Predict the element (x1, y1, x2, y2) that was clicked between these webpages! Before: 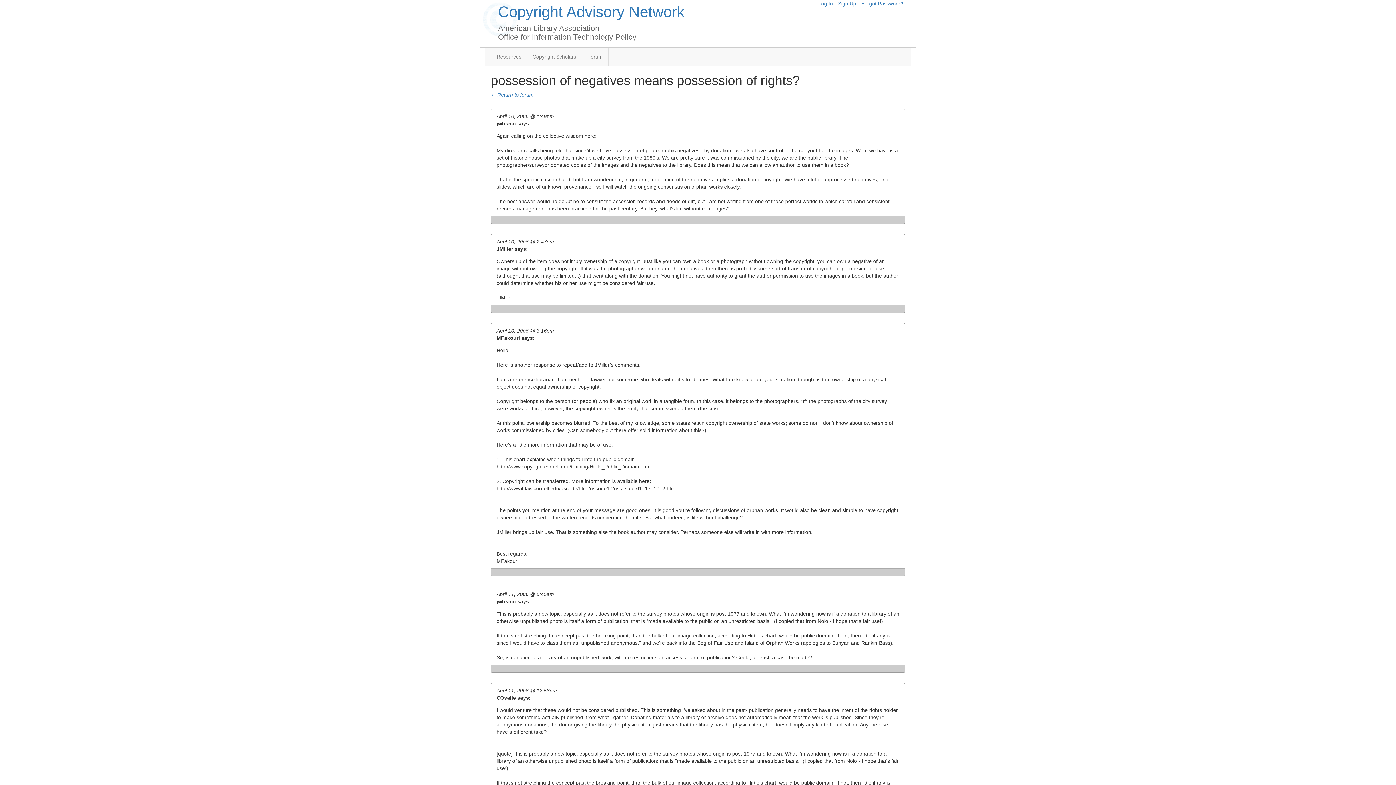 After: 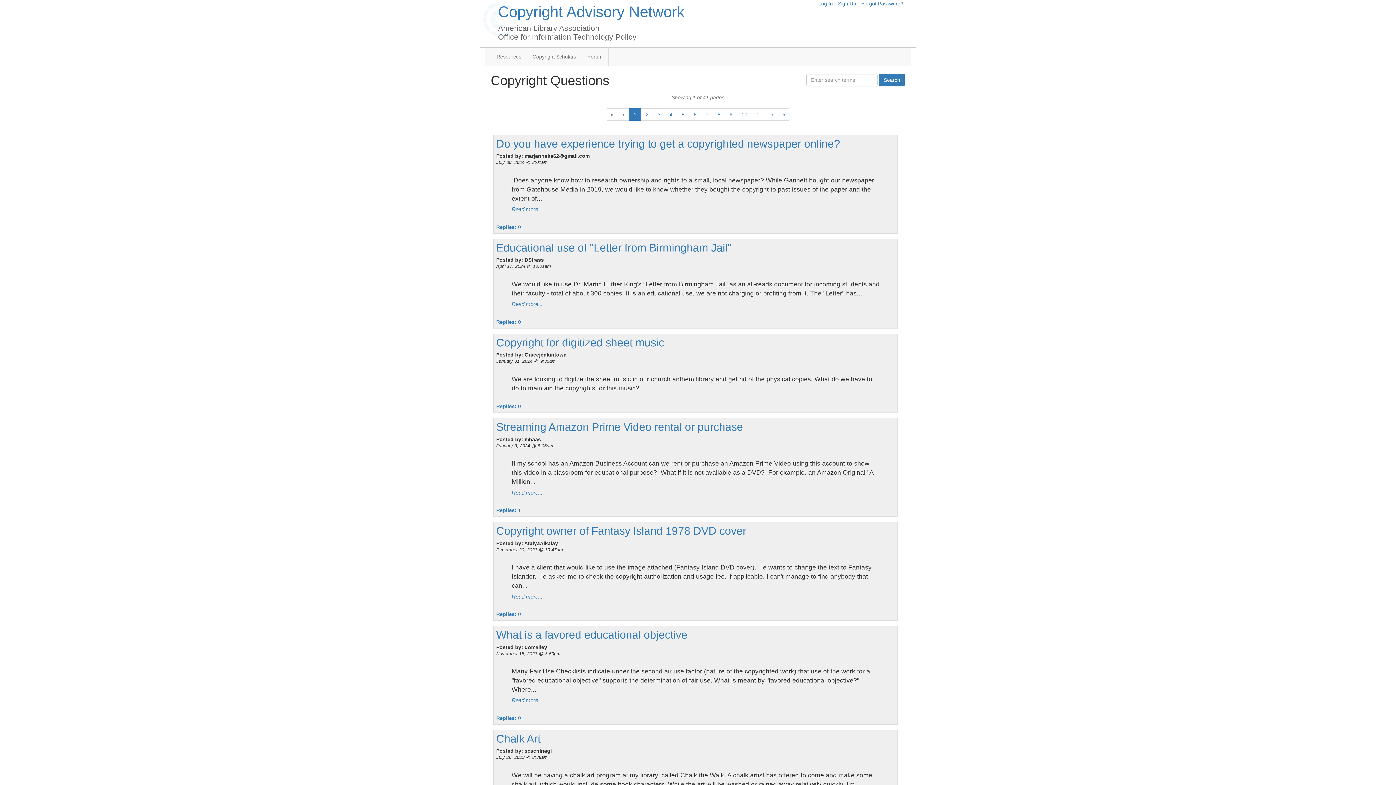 Action: label: Forum bbox: (582, 47, 608, 65)